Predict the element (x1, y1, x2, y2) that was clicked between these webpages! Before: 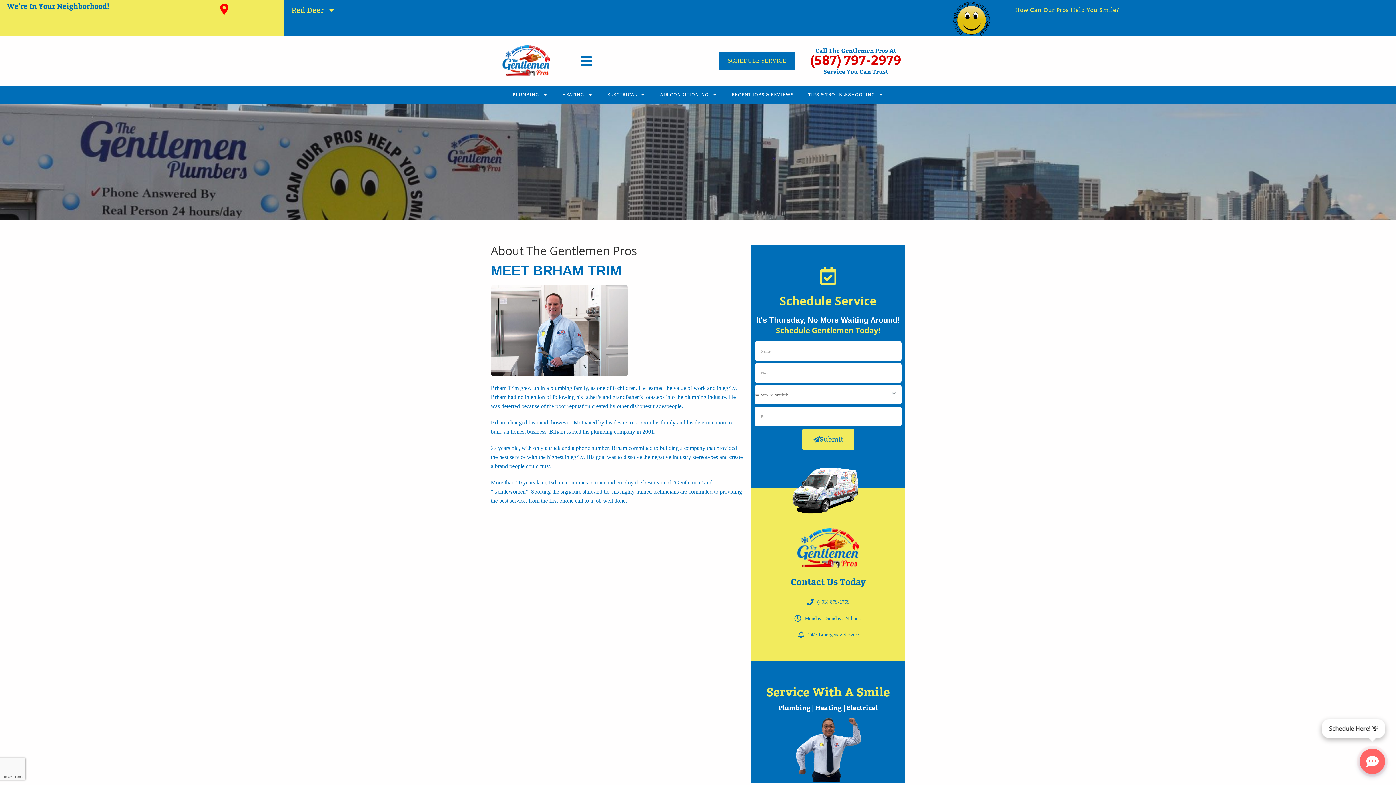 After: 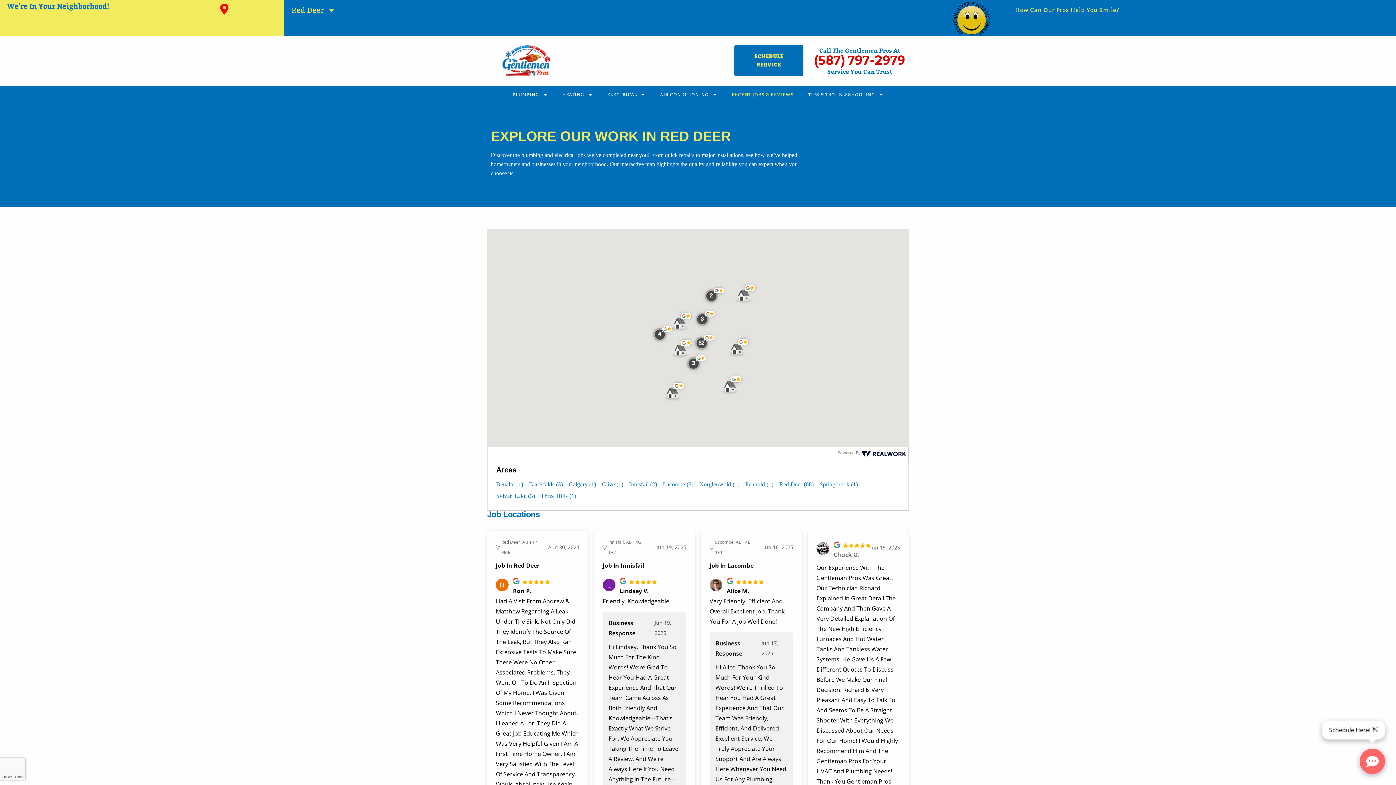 Action: label: RECENT JOBS & REVIEWS bbox: (724, 85, 801, 104)